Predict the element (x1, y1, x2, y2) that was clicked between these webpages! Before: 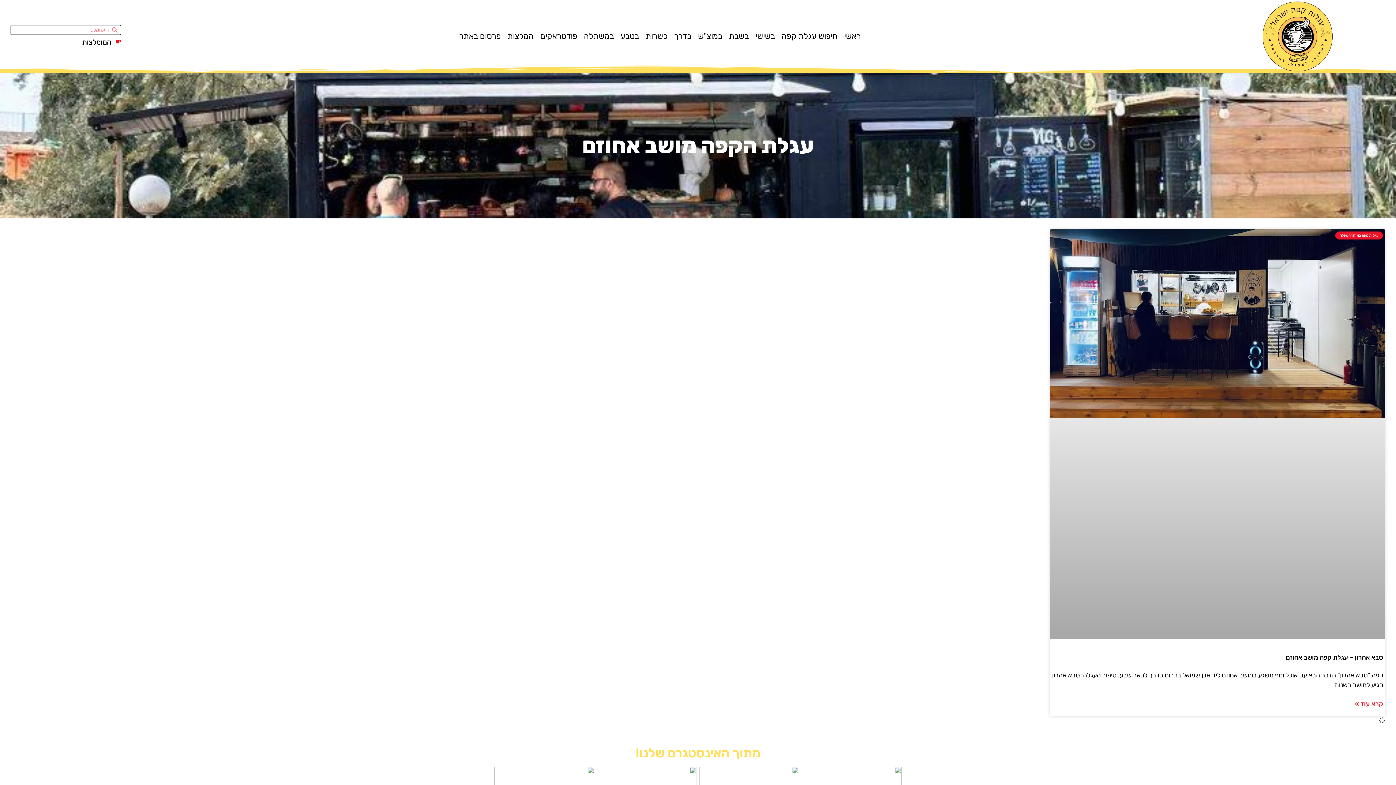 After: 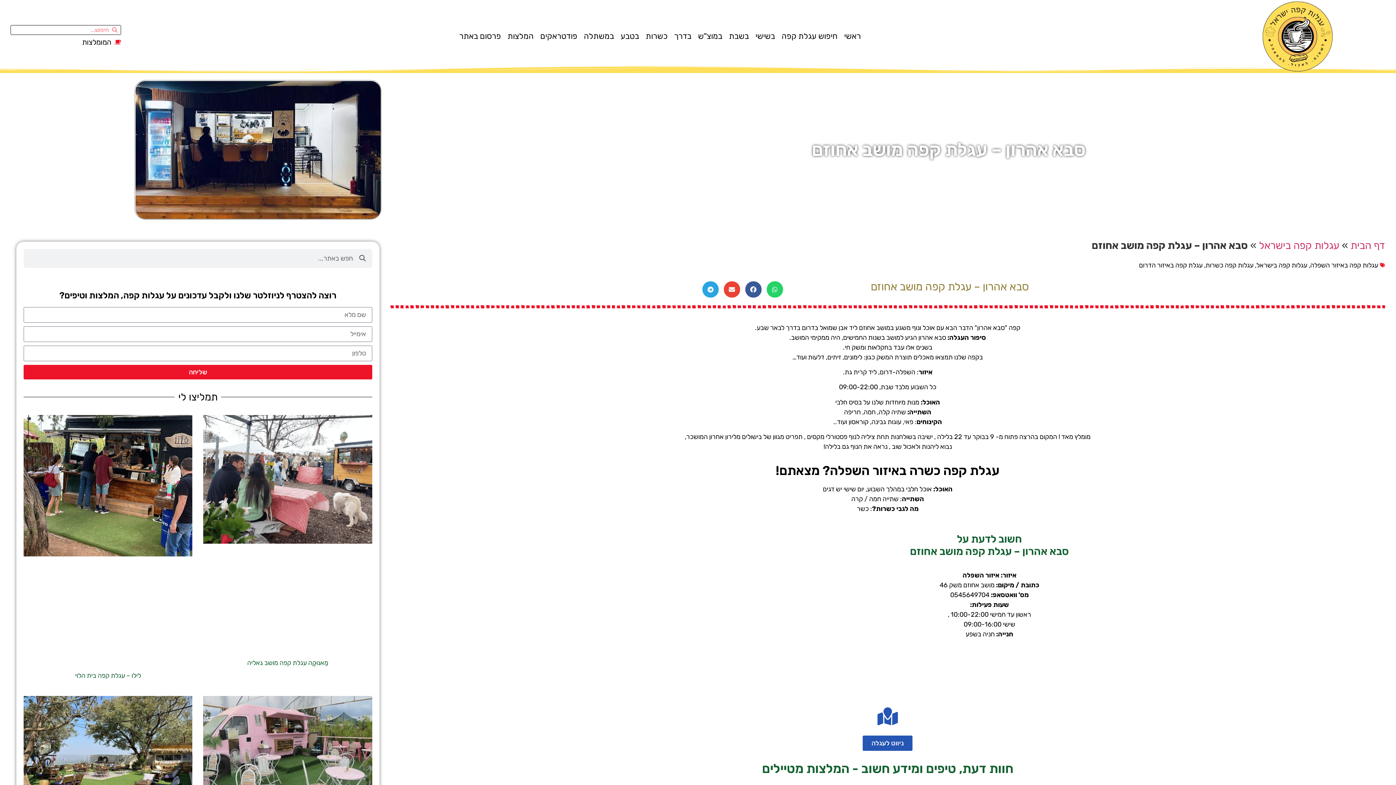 Action: bbox: (1050, 229, 1385, 639)